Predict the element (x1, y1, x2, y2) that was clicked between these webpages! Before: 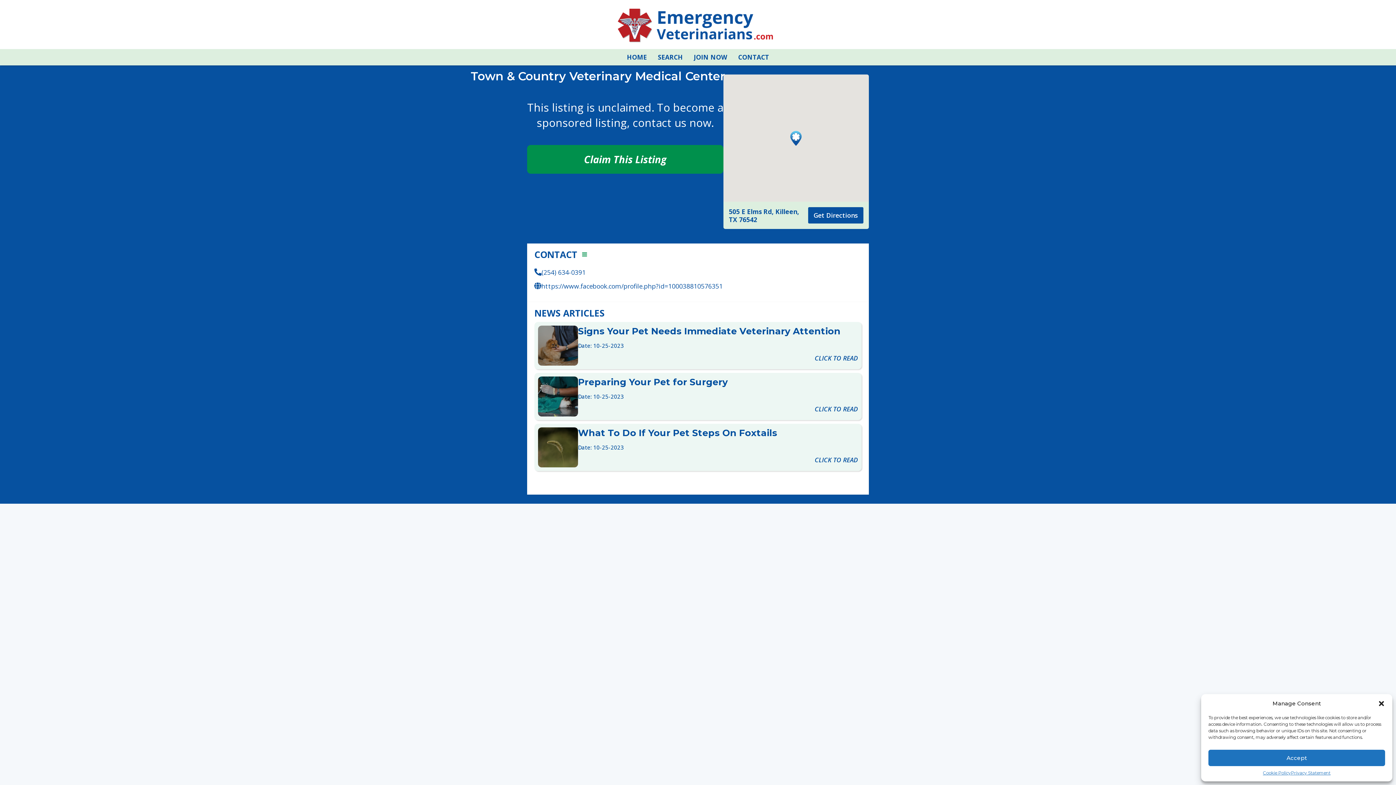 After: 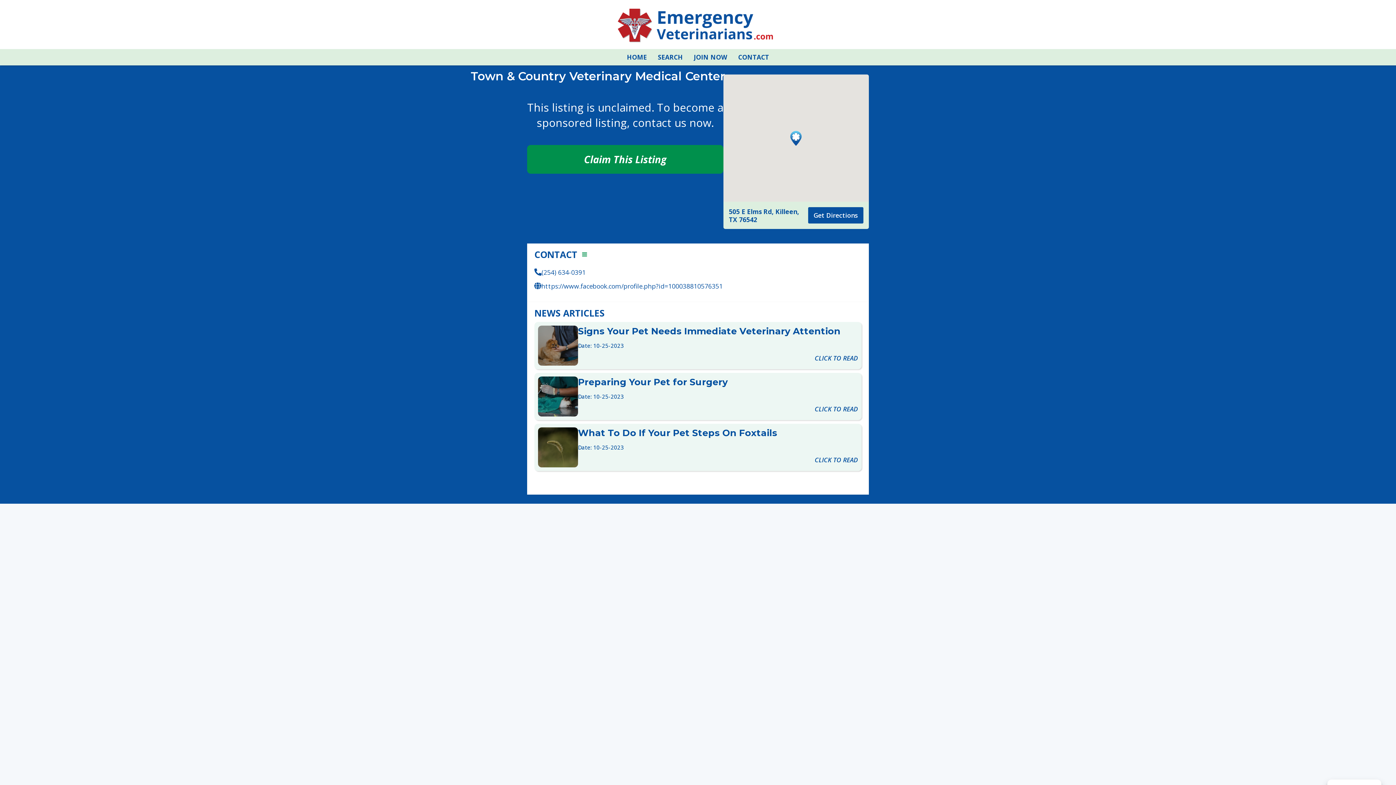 Action: bbox: (1378, 700, 1385, 707) label: Close dialog